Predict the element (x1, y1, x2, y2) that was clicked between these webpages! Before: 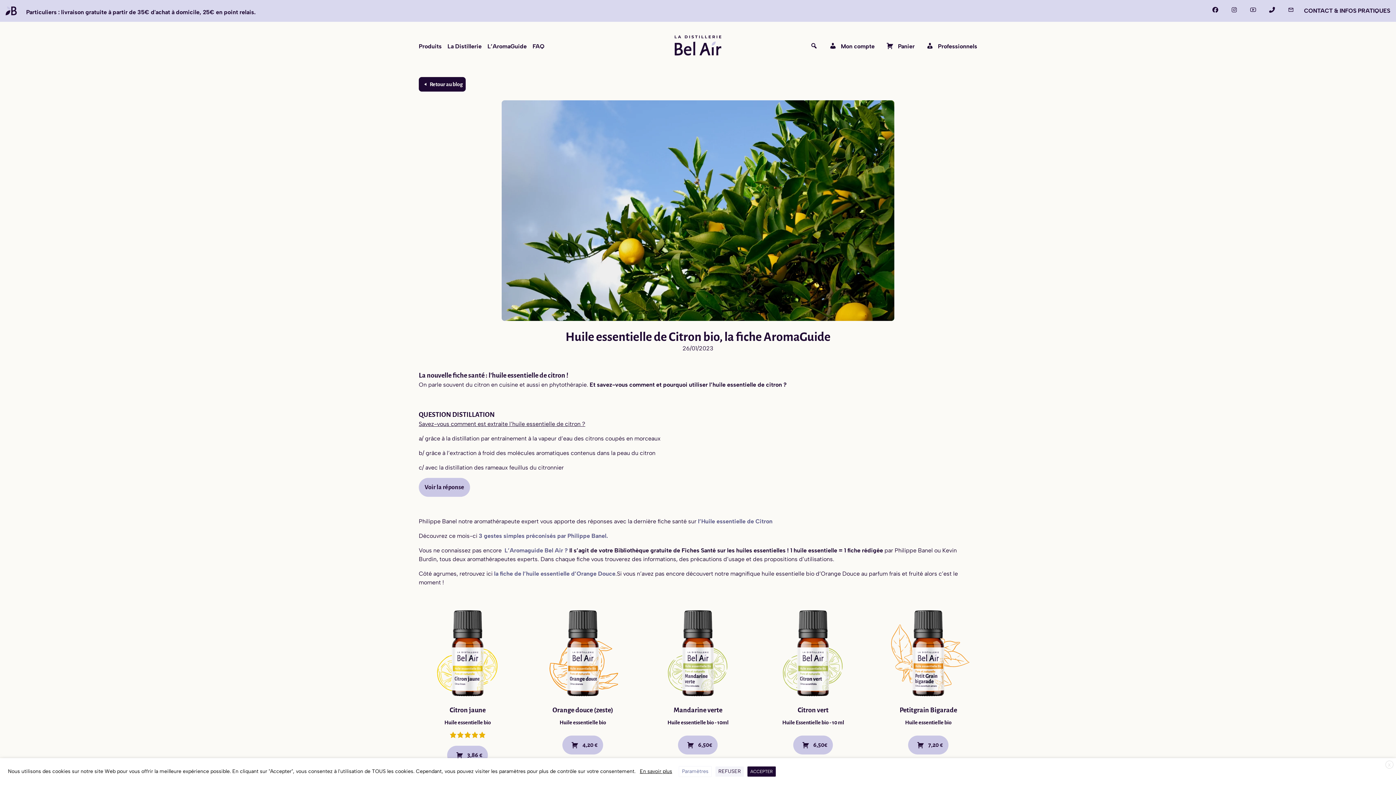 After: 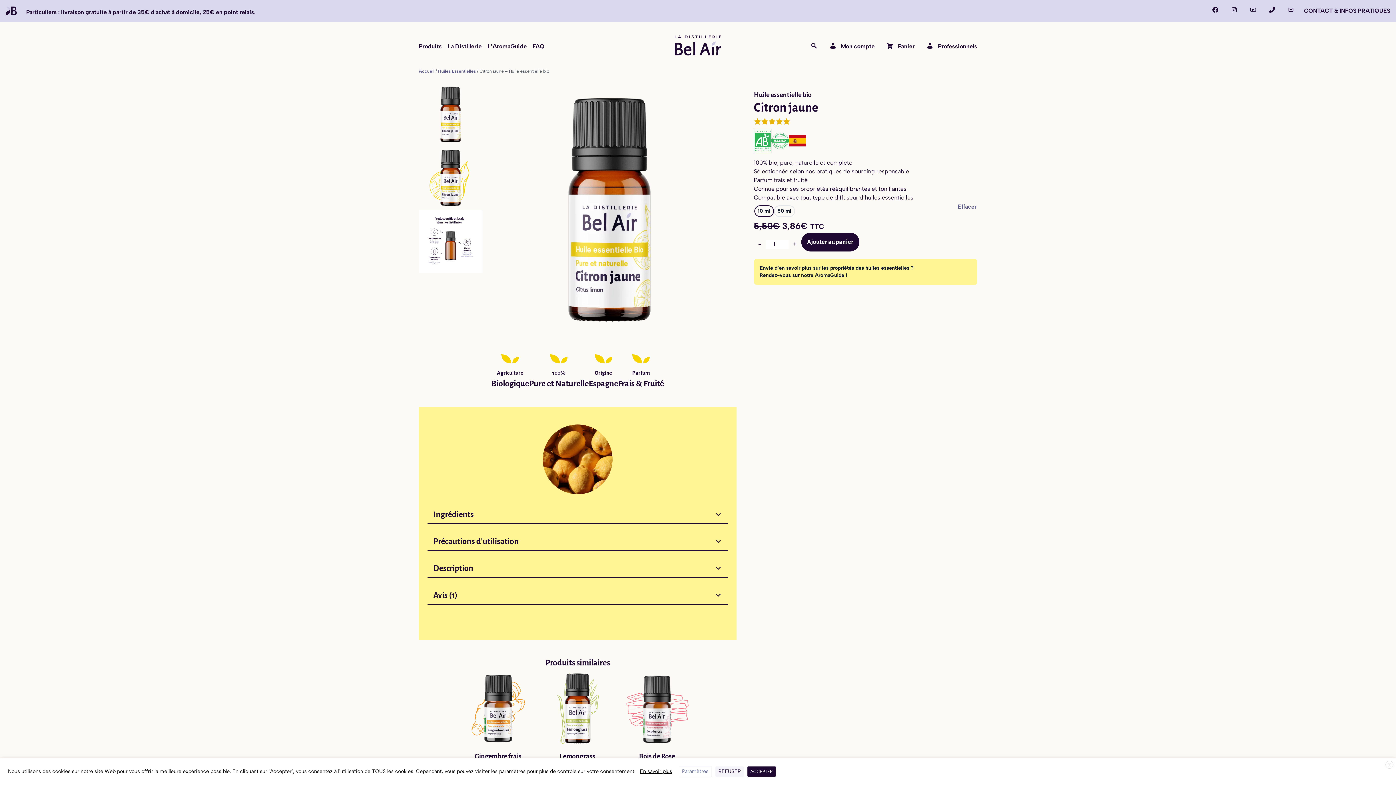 Action: bbox: (449, 706, 485, 714) label: Citron jaune